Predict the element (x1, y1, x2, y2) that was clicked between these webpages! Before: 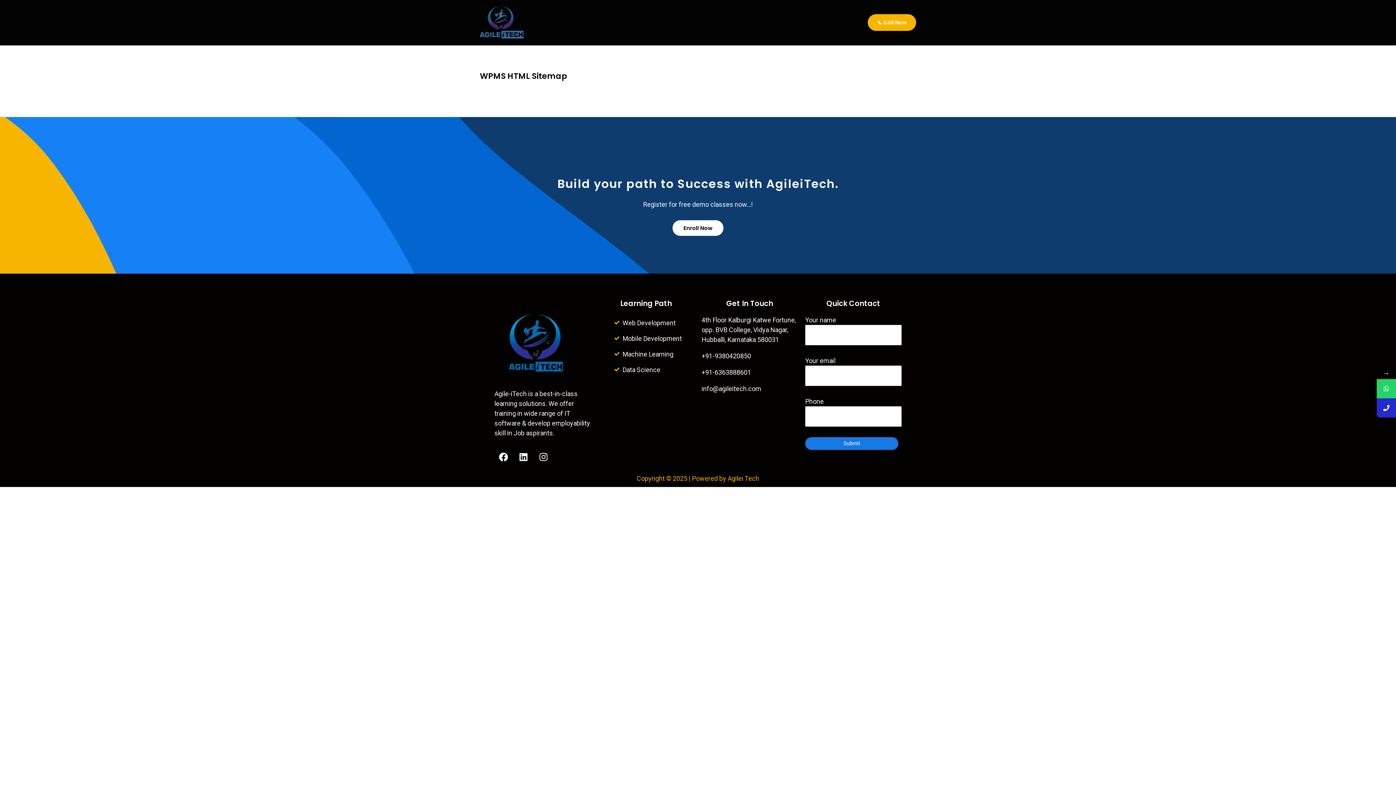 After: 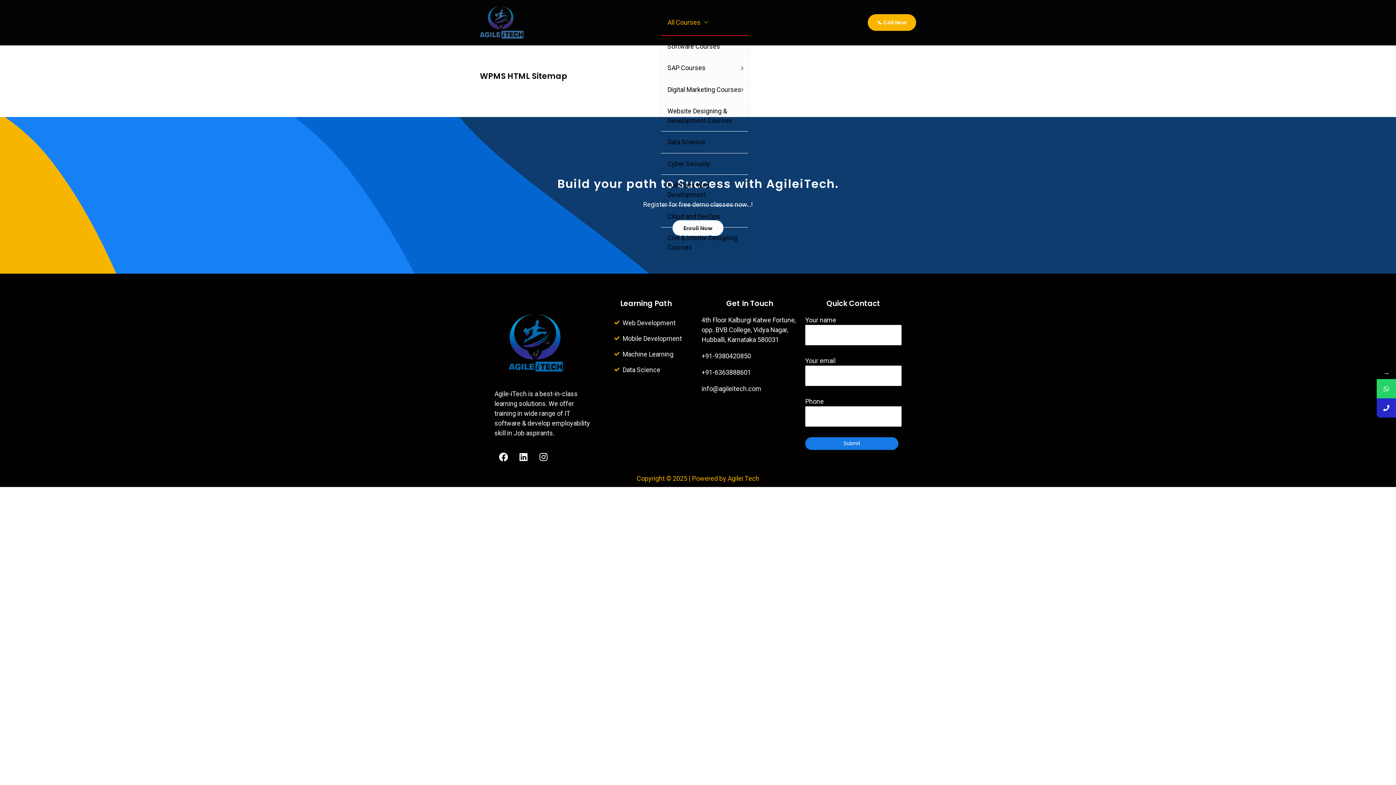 Action: label: All Courses bbox: (661, 9, 714, 35)